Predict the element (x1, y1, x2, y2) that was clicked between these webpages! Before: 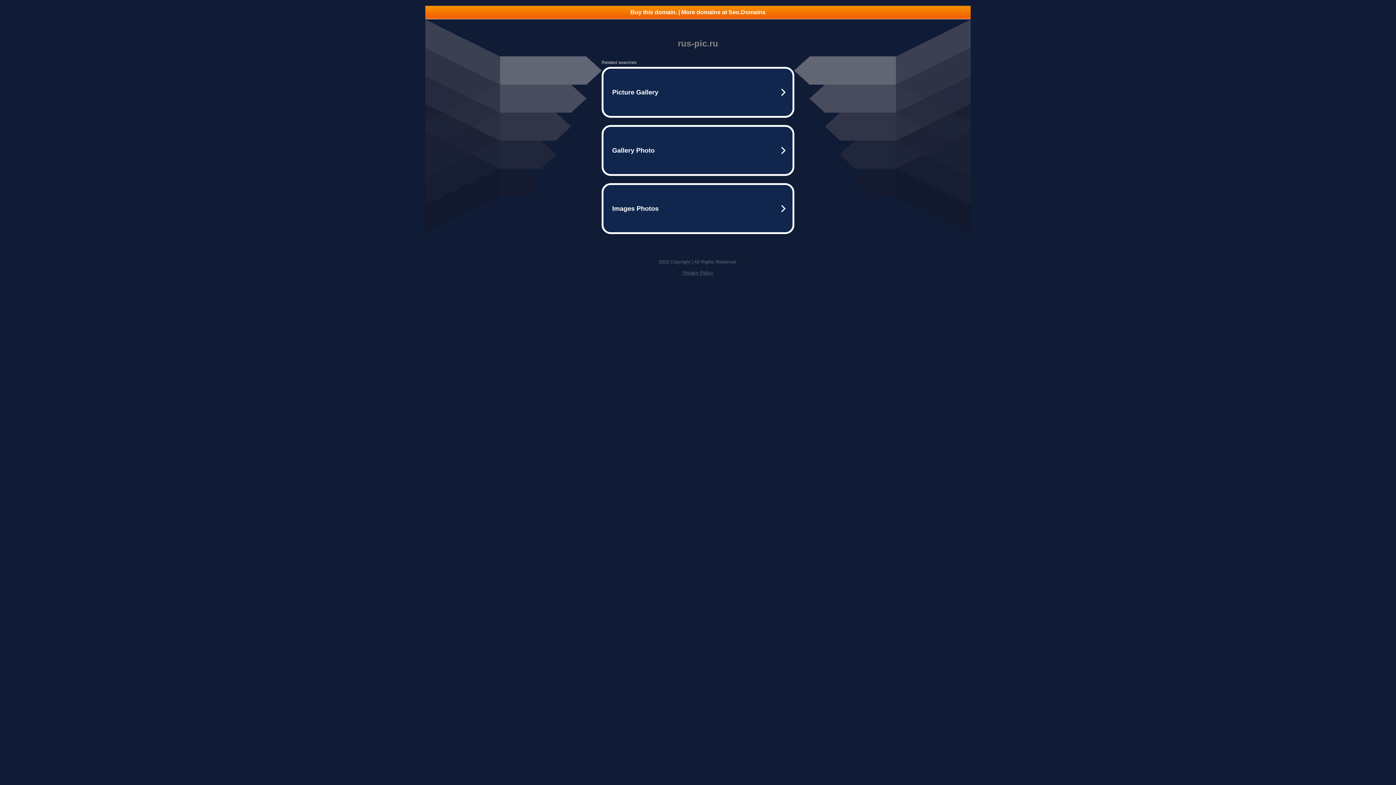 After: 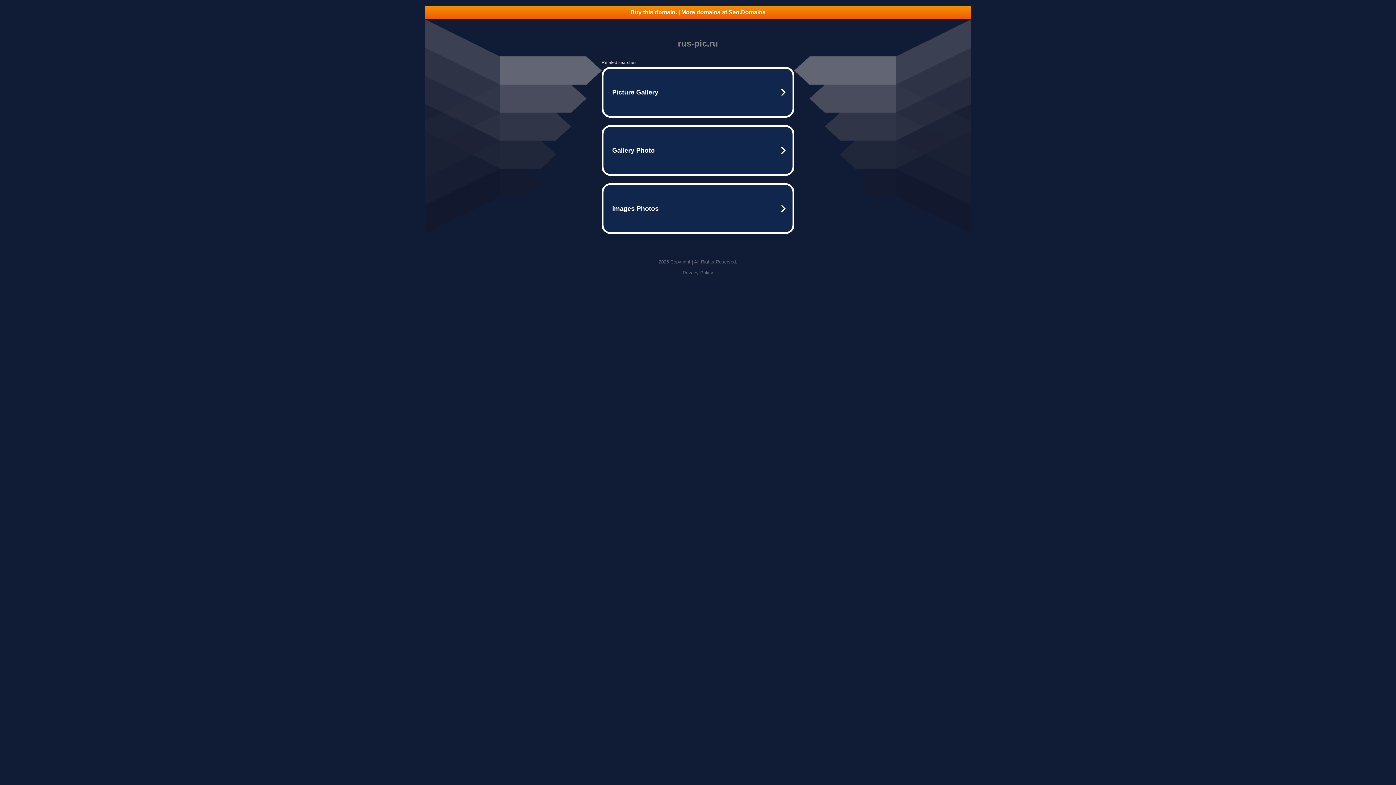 Action: label: Privacy Policy bbox: (682, 270, 713, 275)